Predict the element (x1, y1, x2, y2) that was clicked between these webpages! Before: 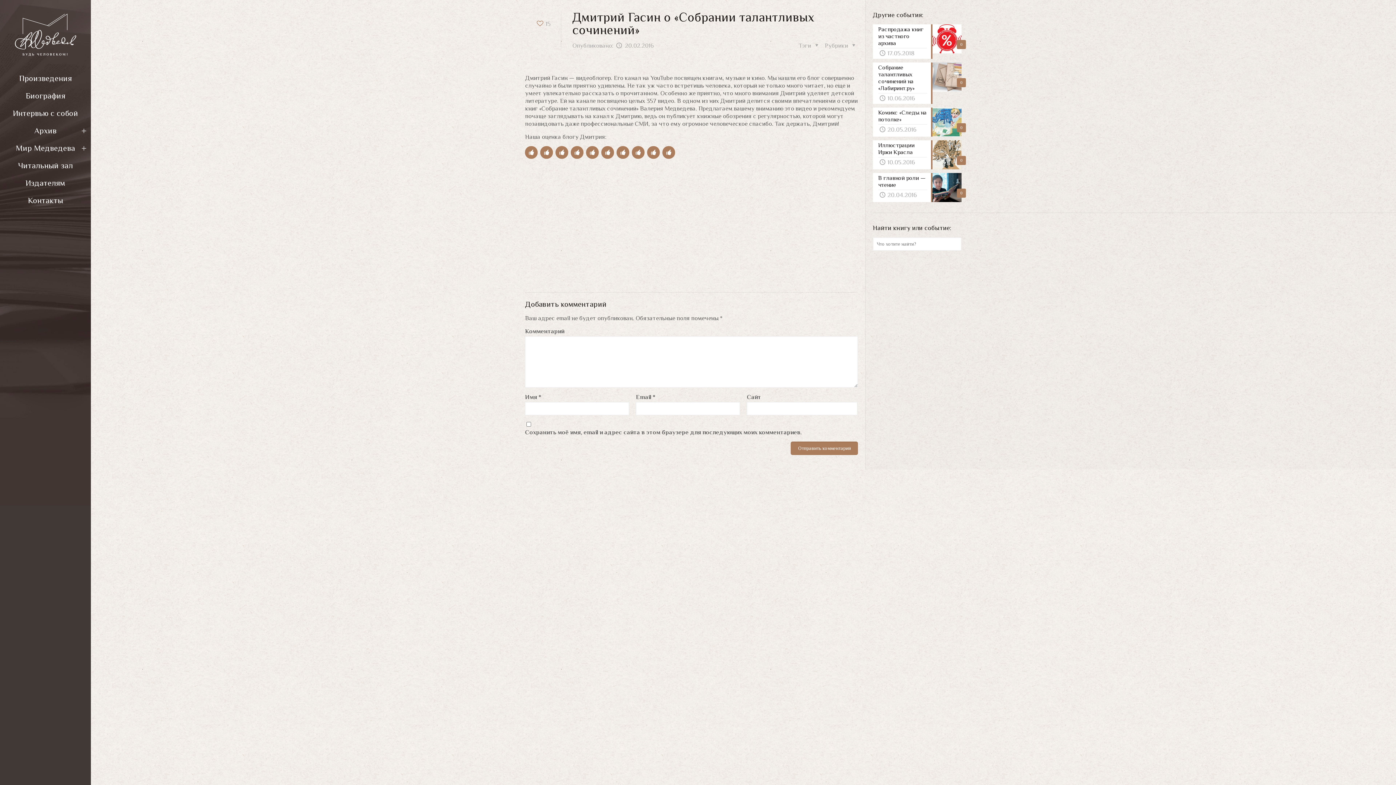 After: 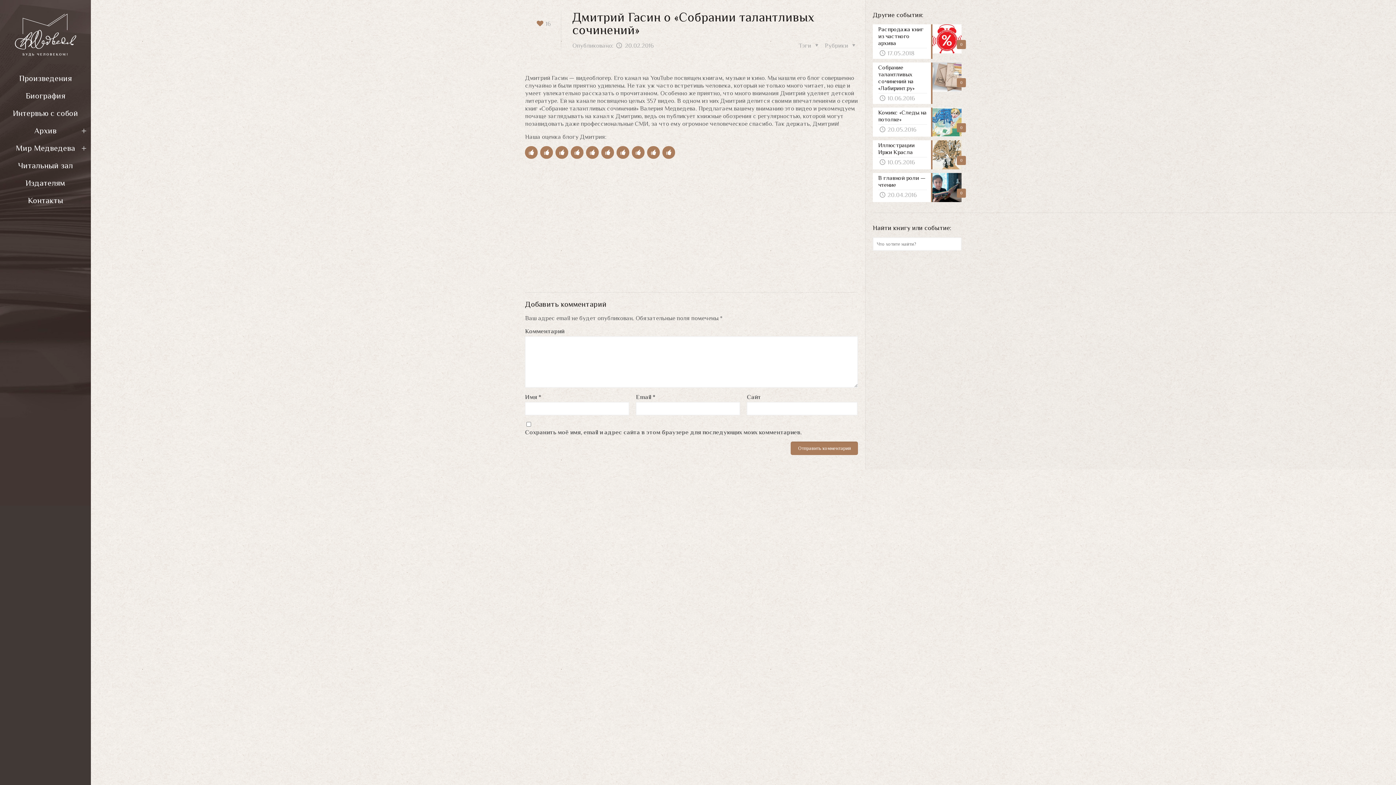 Action: label: 15 bbox: (535, 20, 550, 27)